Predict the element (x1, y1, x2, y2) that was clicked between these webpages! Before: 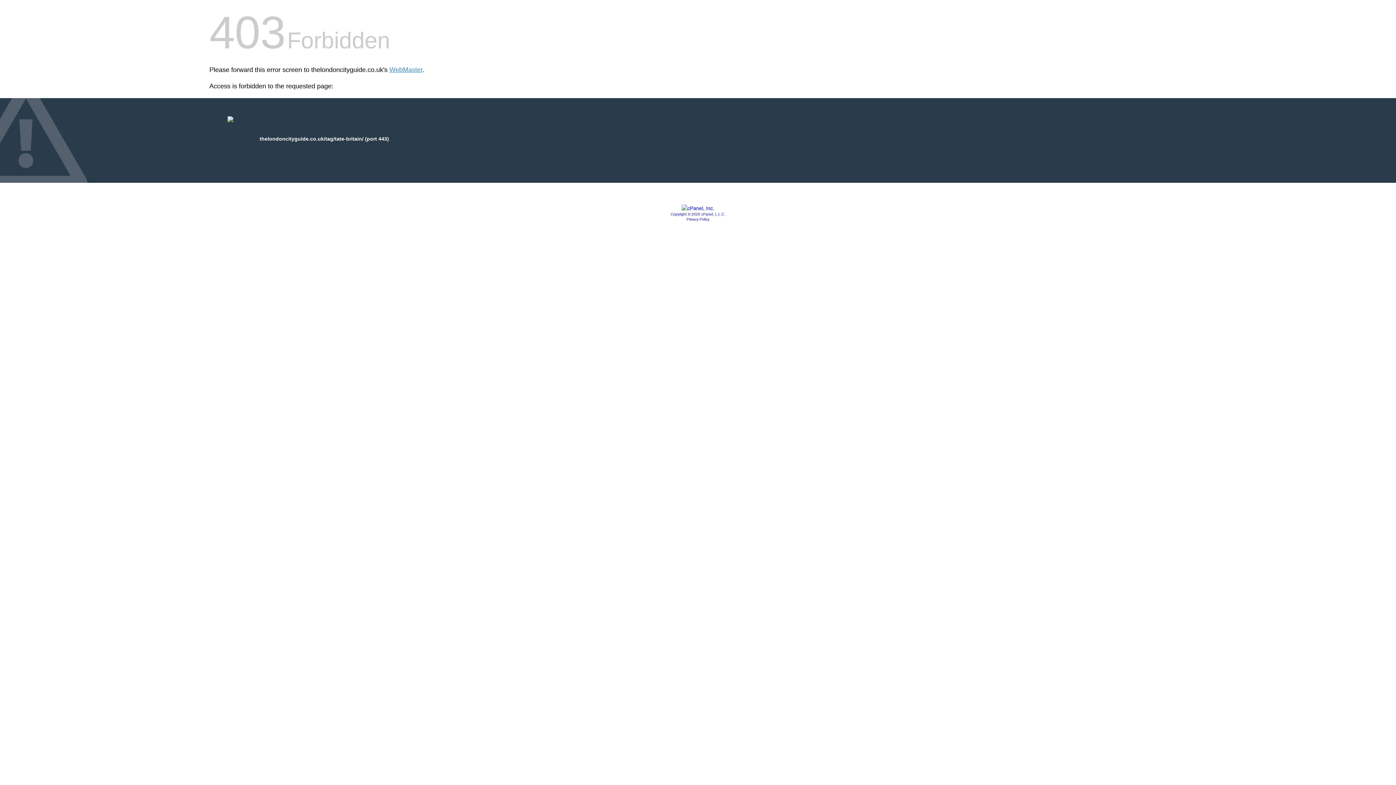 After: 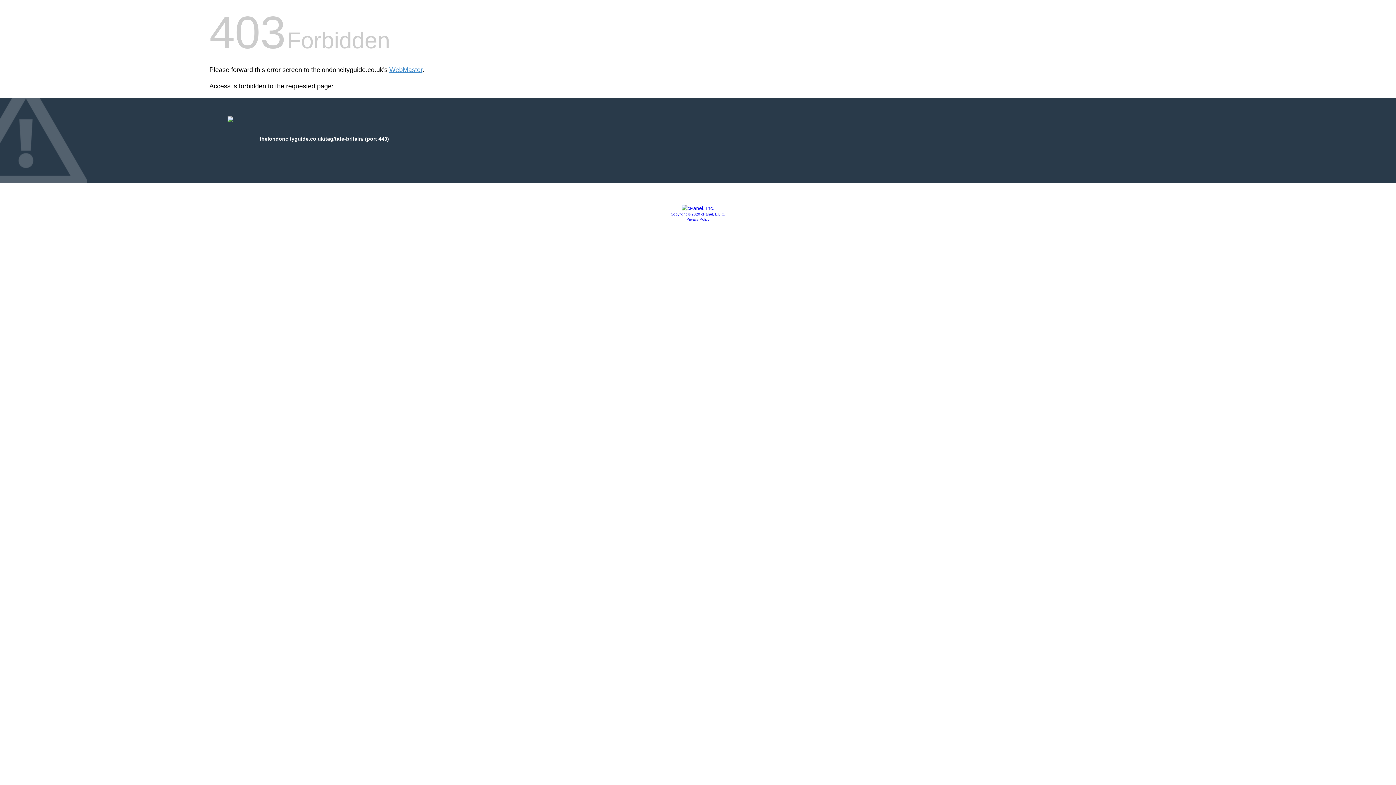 Action: bbox: (681, 205, 714, 211)